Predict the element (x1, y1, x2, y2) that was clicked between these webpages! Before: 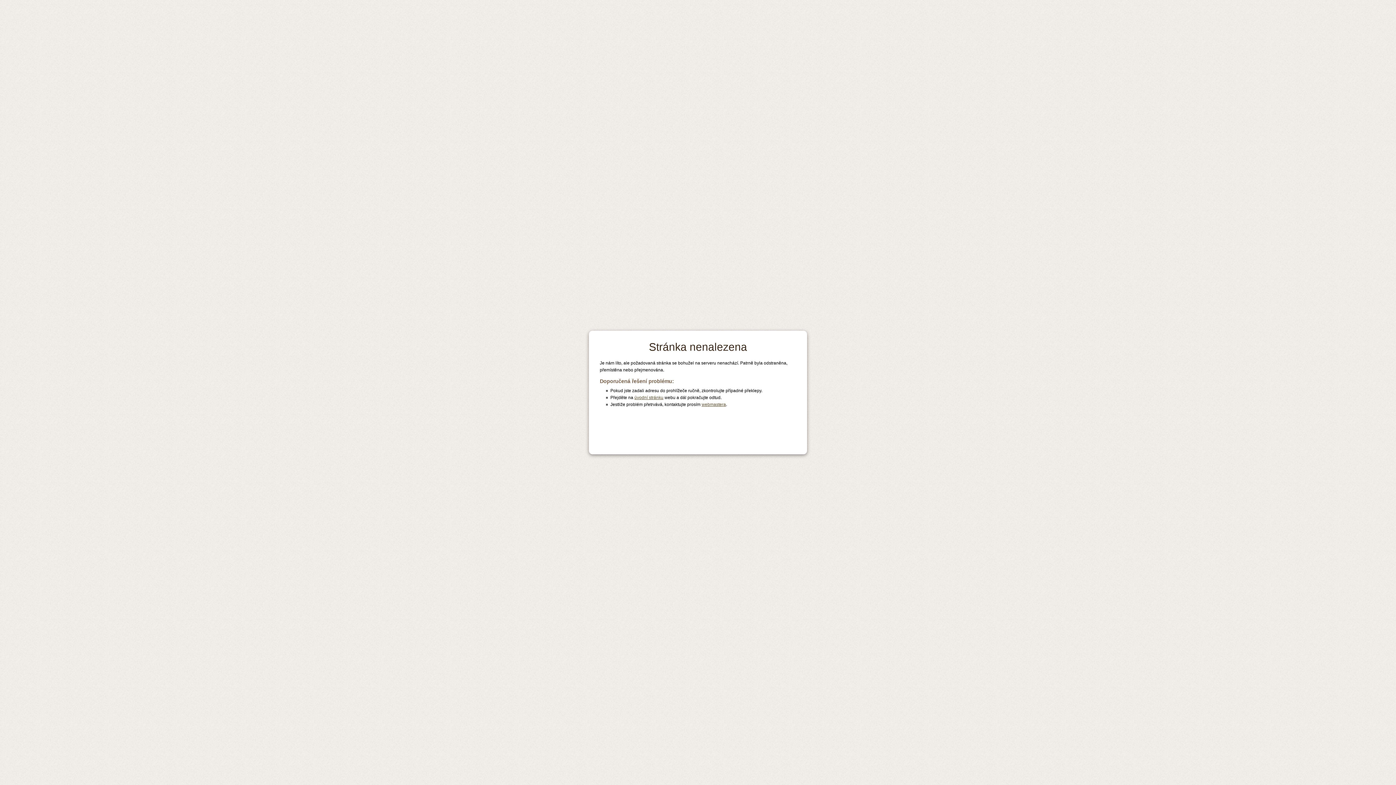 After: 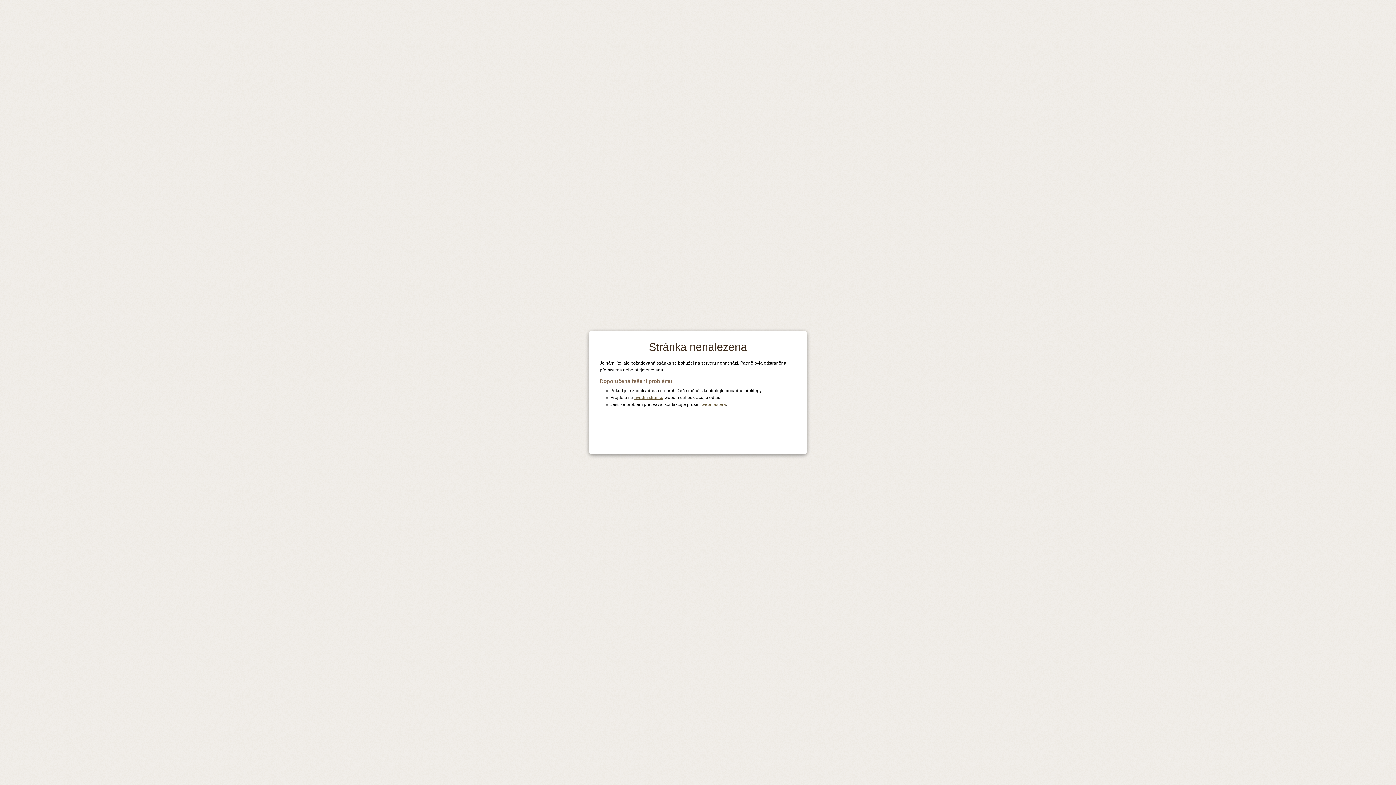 Action: label: webmastera bbox: (701, 402, 726, 407)